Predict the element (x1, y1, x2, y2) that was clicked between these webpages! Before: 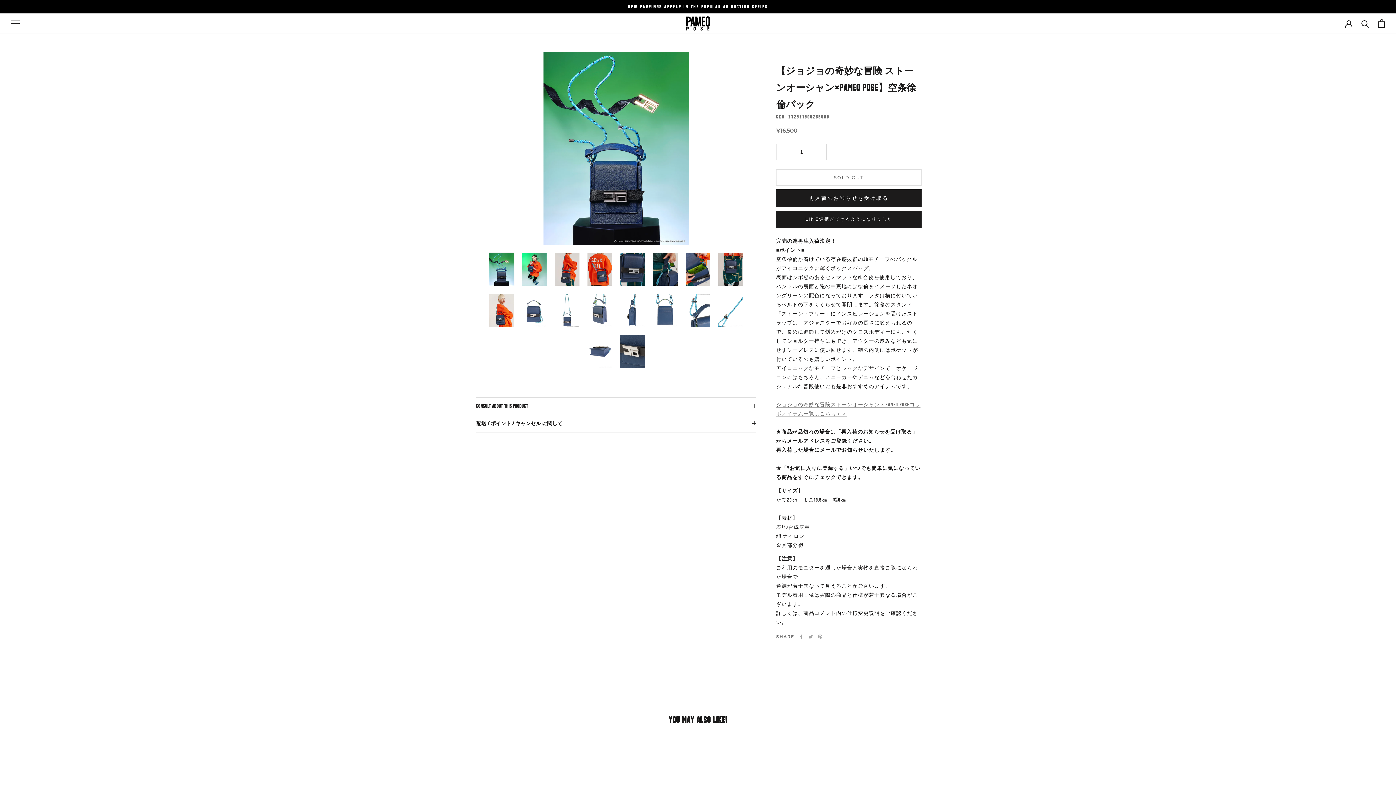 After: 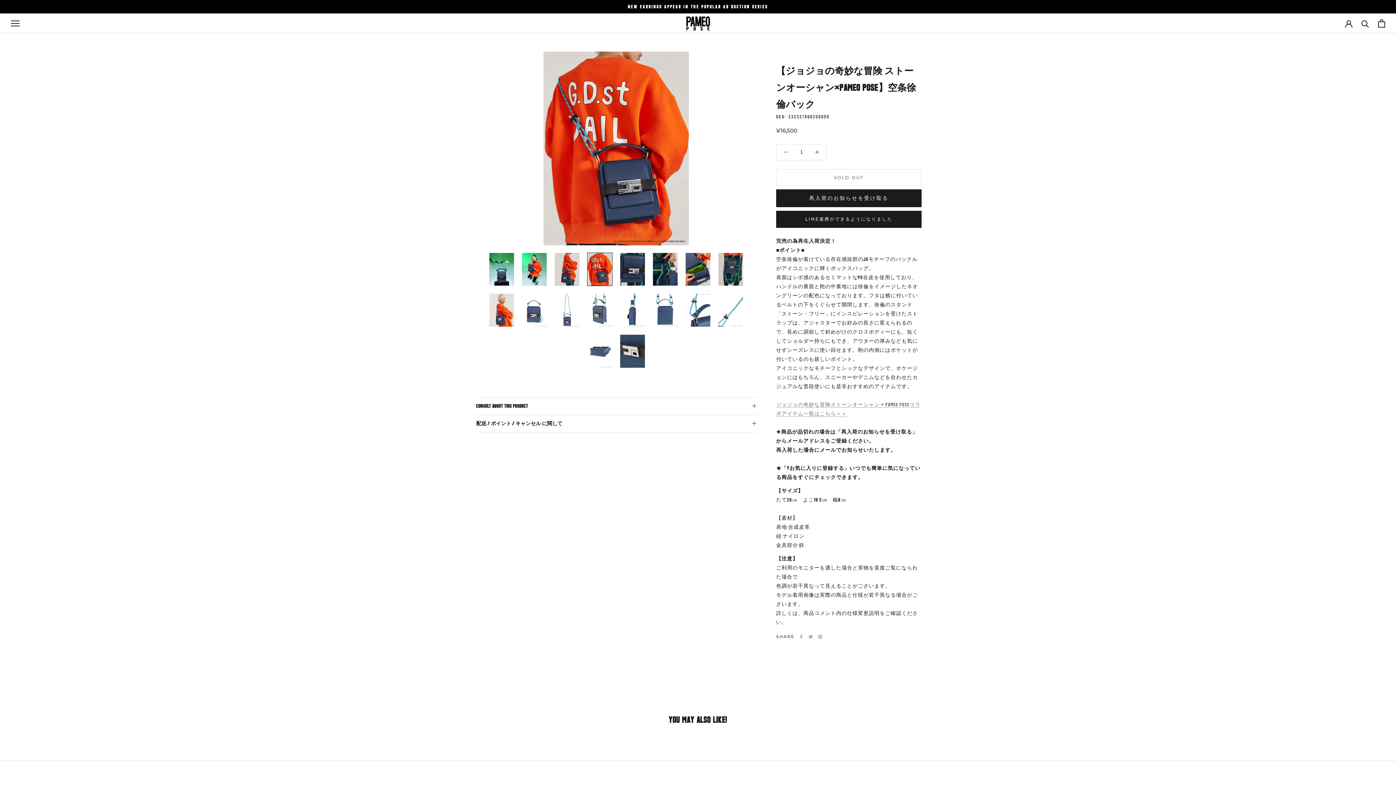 Action: bbox: (587, 252, 612, 286)